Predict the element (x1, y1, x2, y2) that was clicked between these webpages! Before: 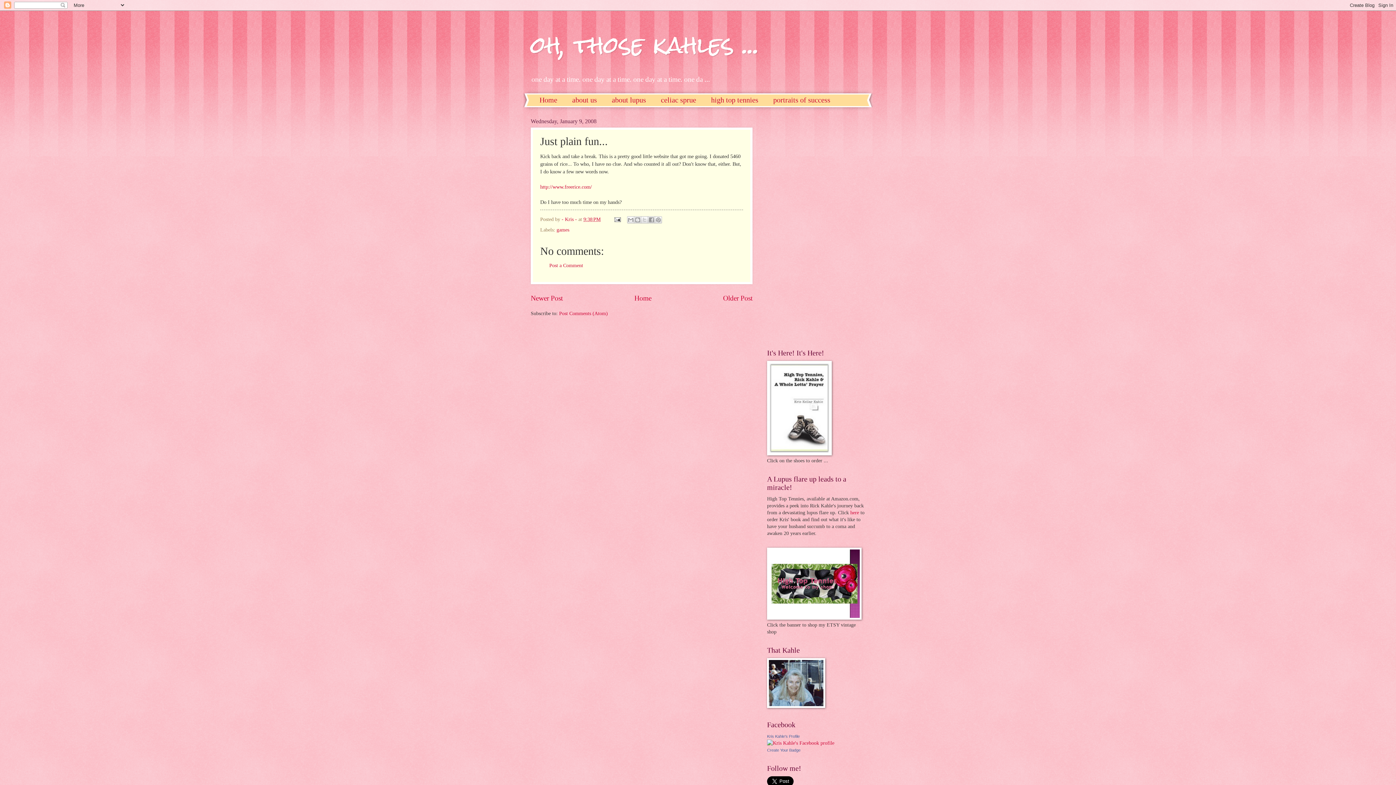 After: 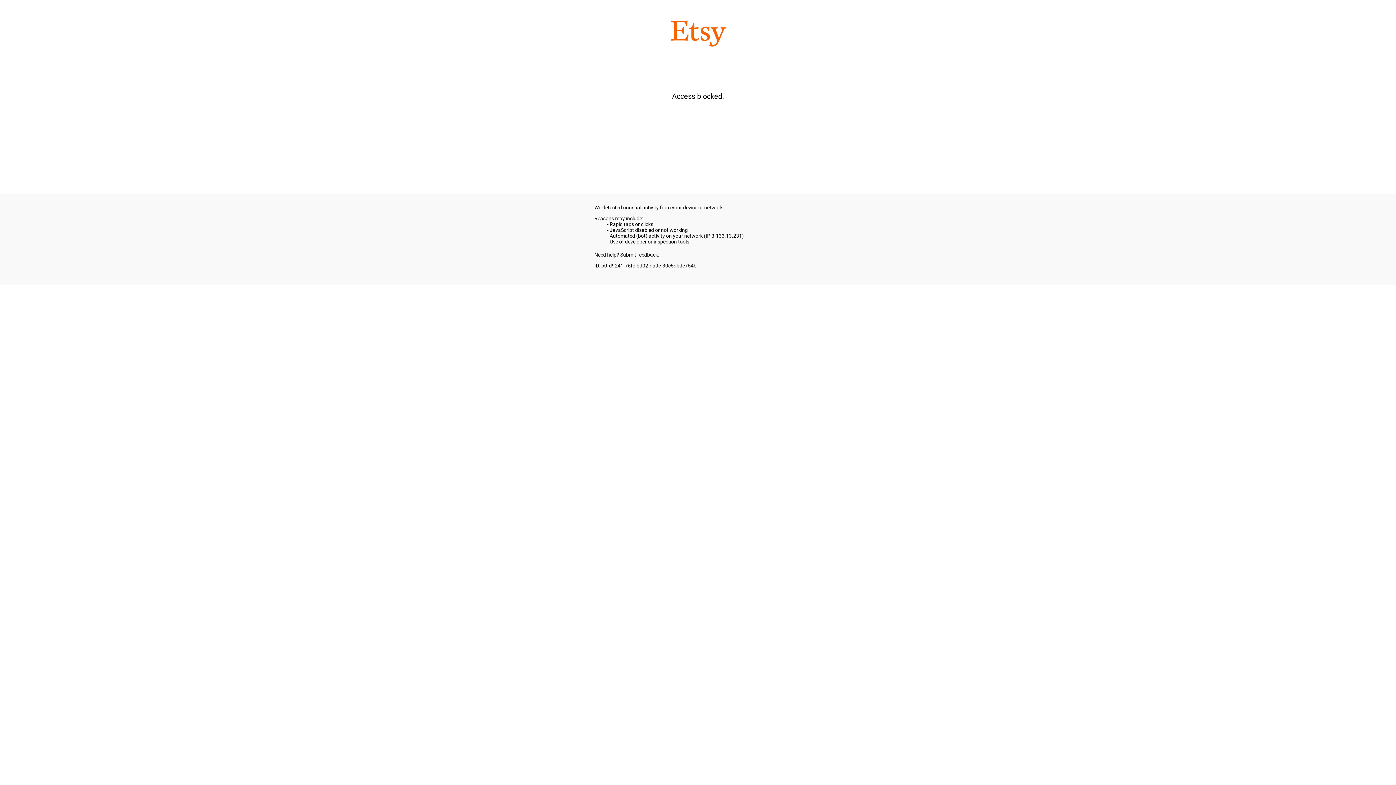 Action: bbox: (767, 615, 861, 621)